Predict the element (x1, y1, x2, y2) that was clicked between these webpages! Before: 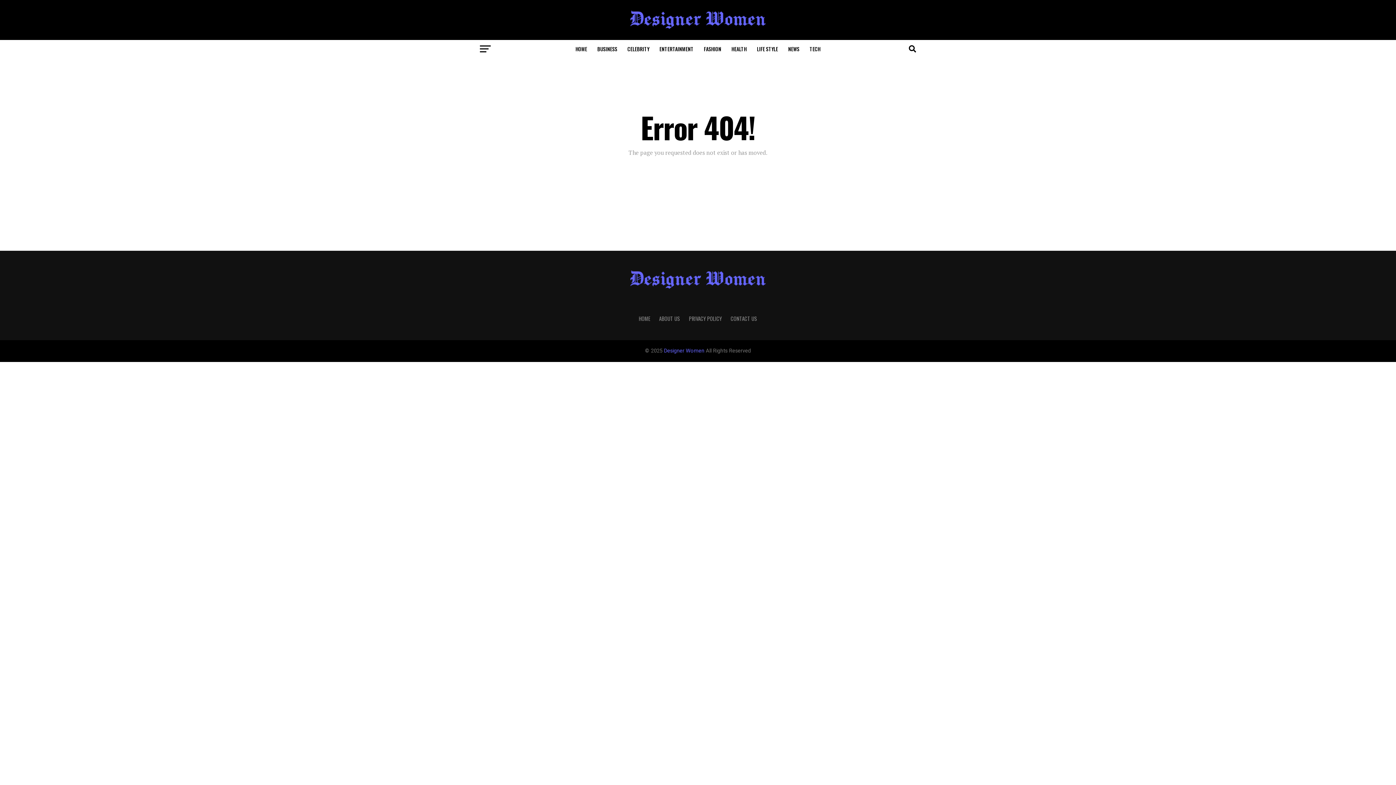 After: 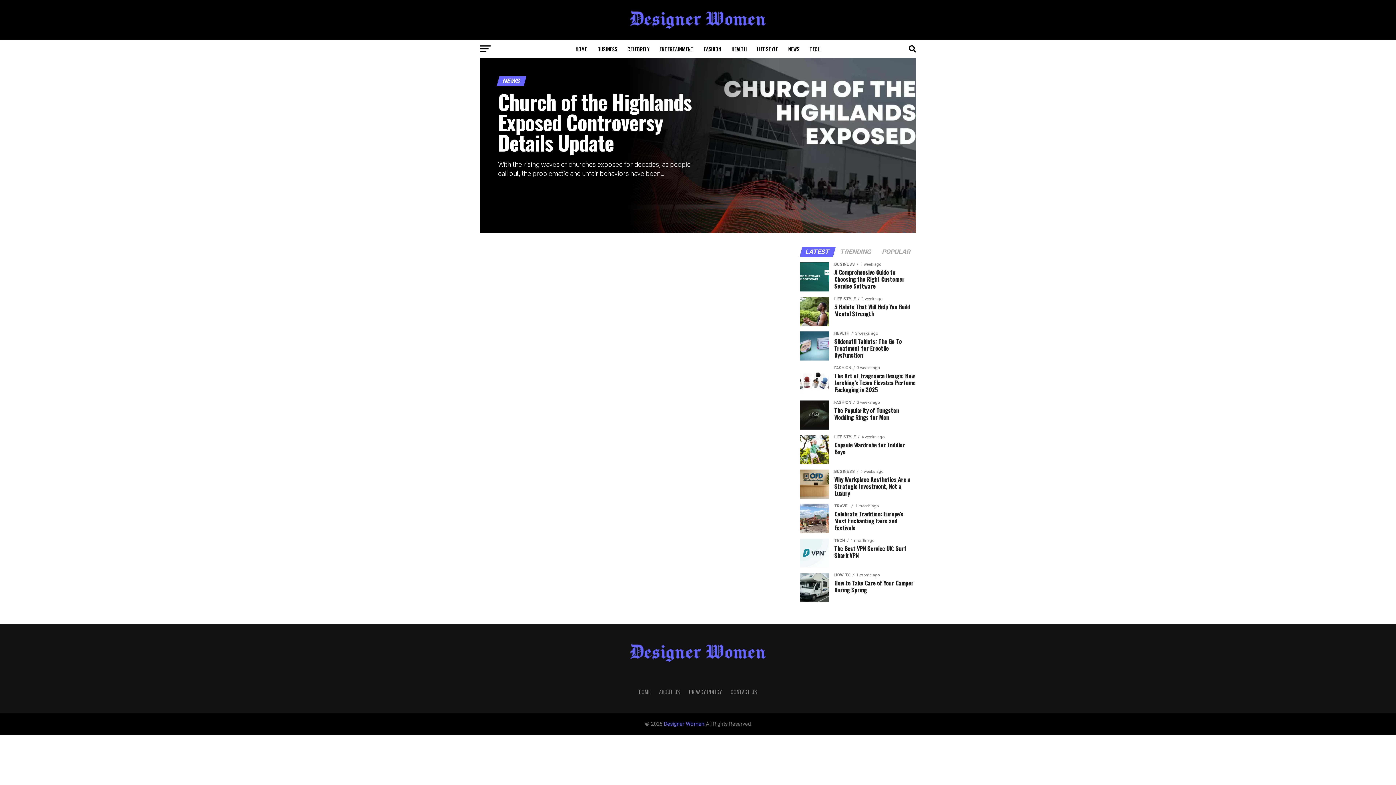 Action: label: NEWS bbox: (784, 40, 804, 58)